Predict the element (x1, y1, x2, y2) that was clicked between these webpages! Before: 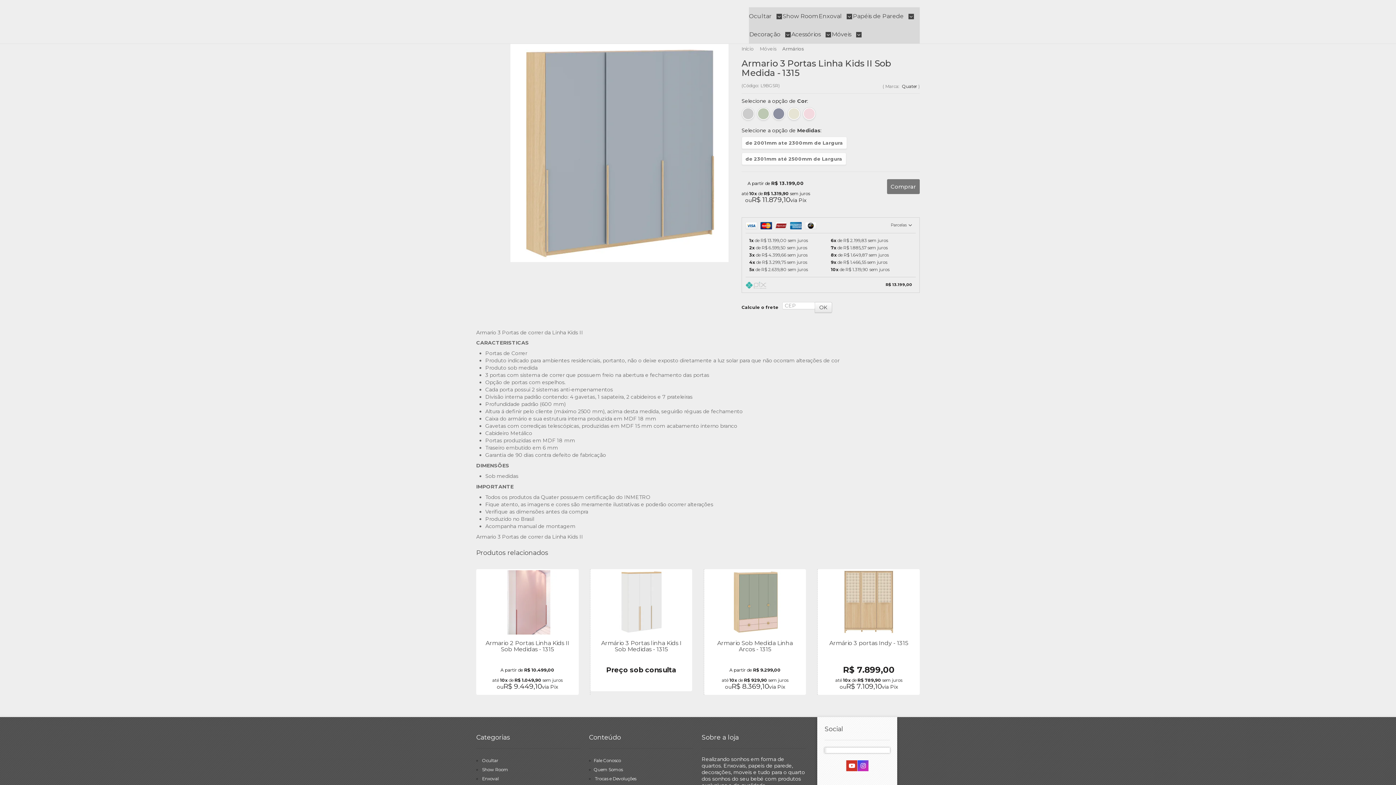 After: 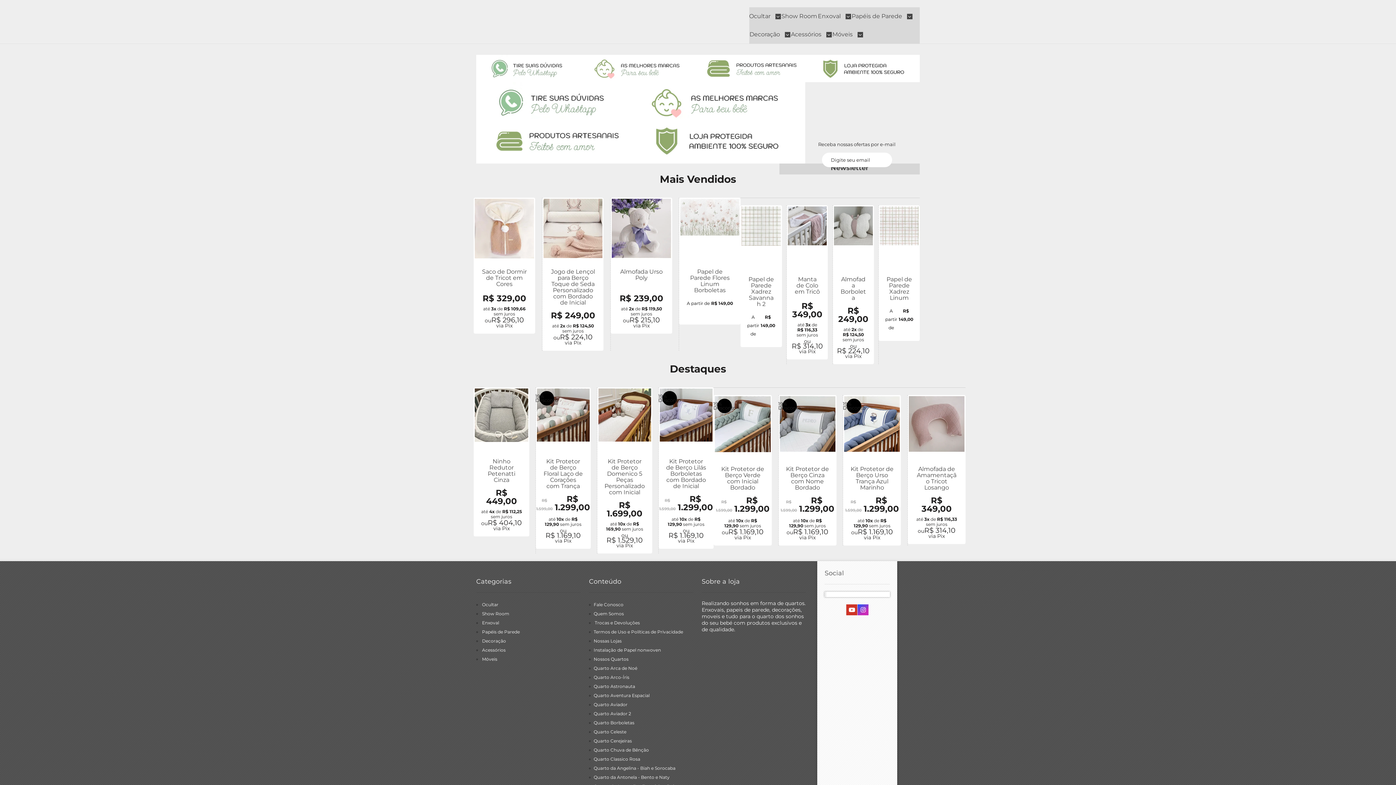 Action: bbox: (741, 45, 757, 51) label: Início